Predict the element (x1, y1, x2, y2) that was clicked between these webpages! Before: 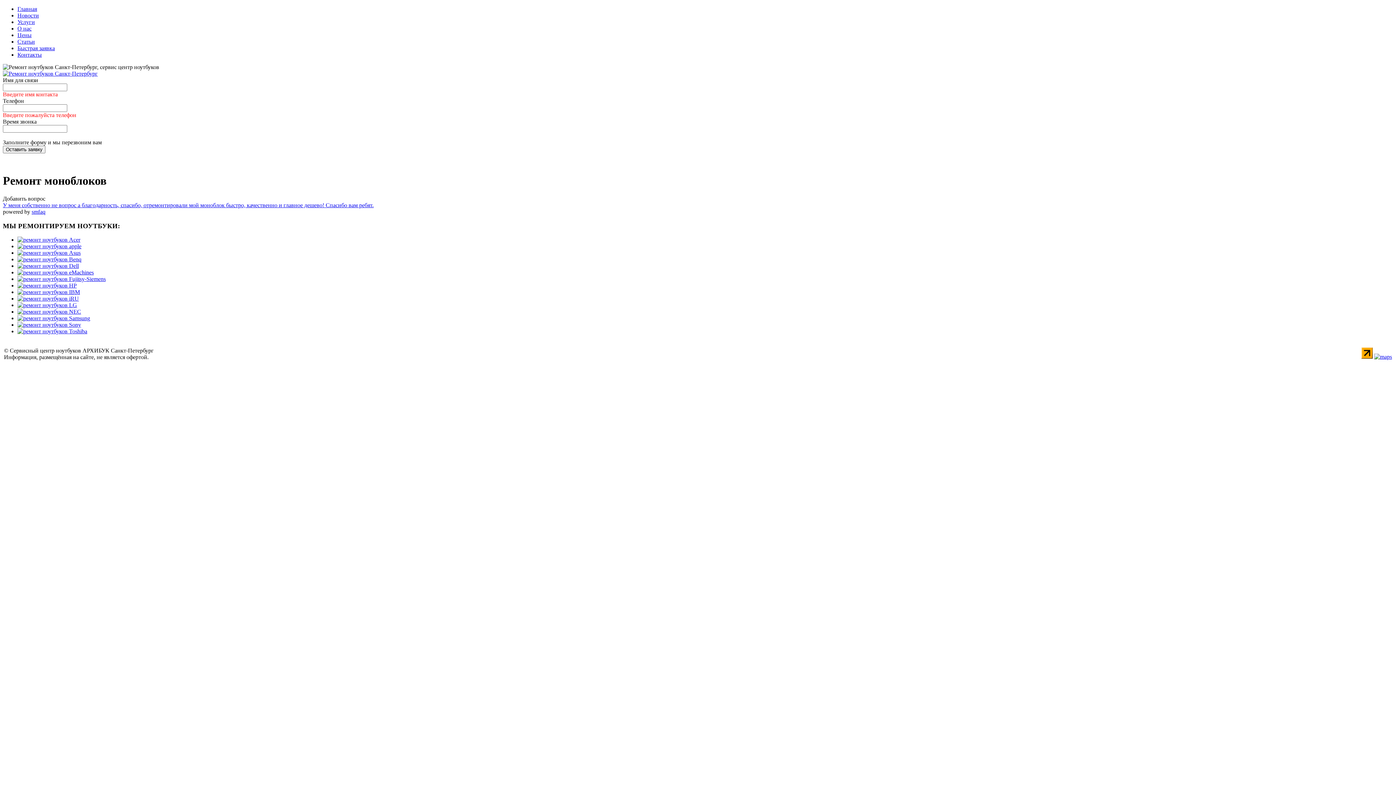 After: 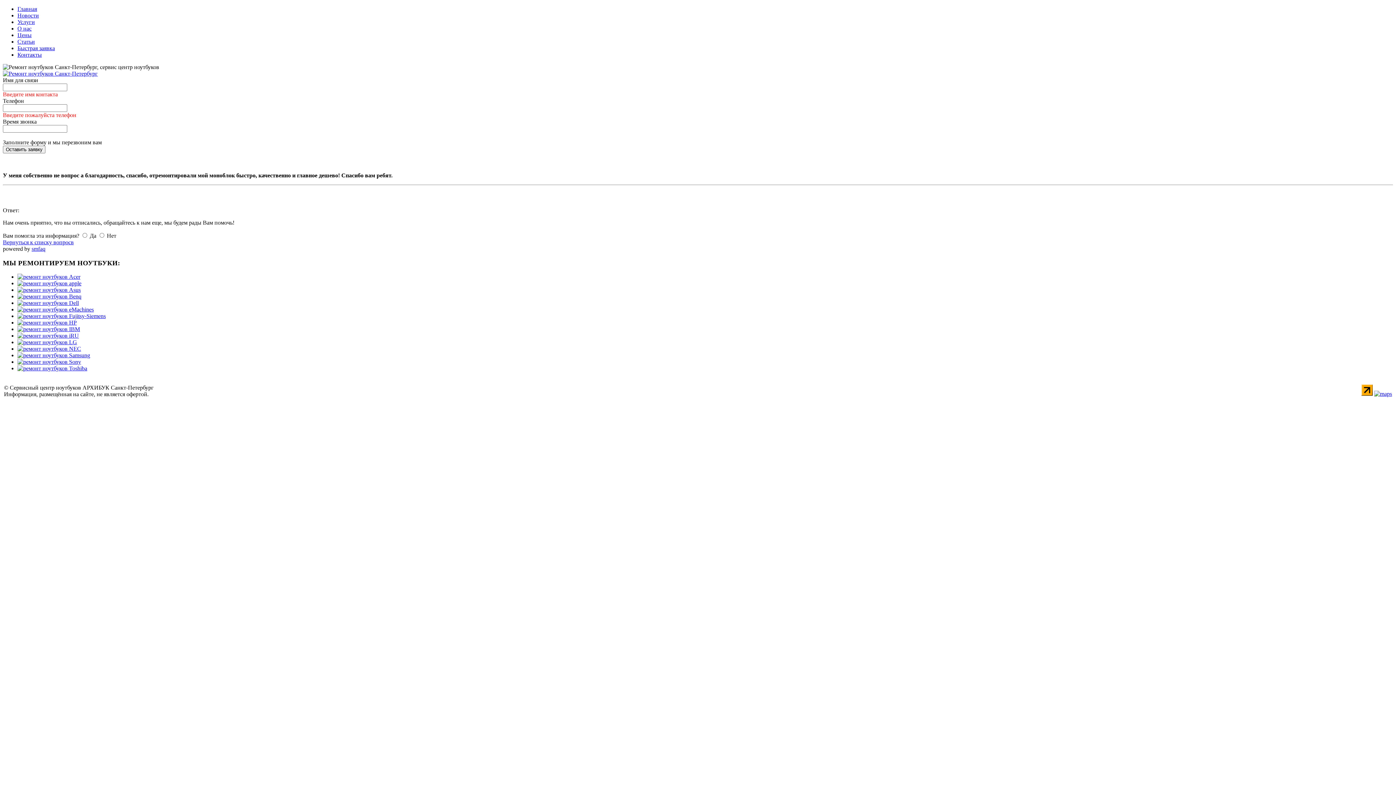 Action: bbox: (2, 202, 373, 208) label: У меня собственно не вопрос а благодарность, спасибо, отремонтировали мой моноблок быстро, качественно и главное дешево! Спасибо вам ребят.